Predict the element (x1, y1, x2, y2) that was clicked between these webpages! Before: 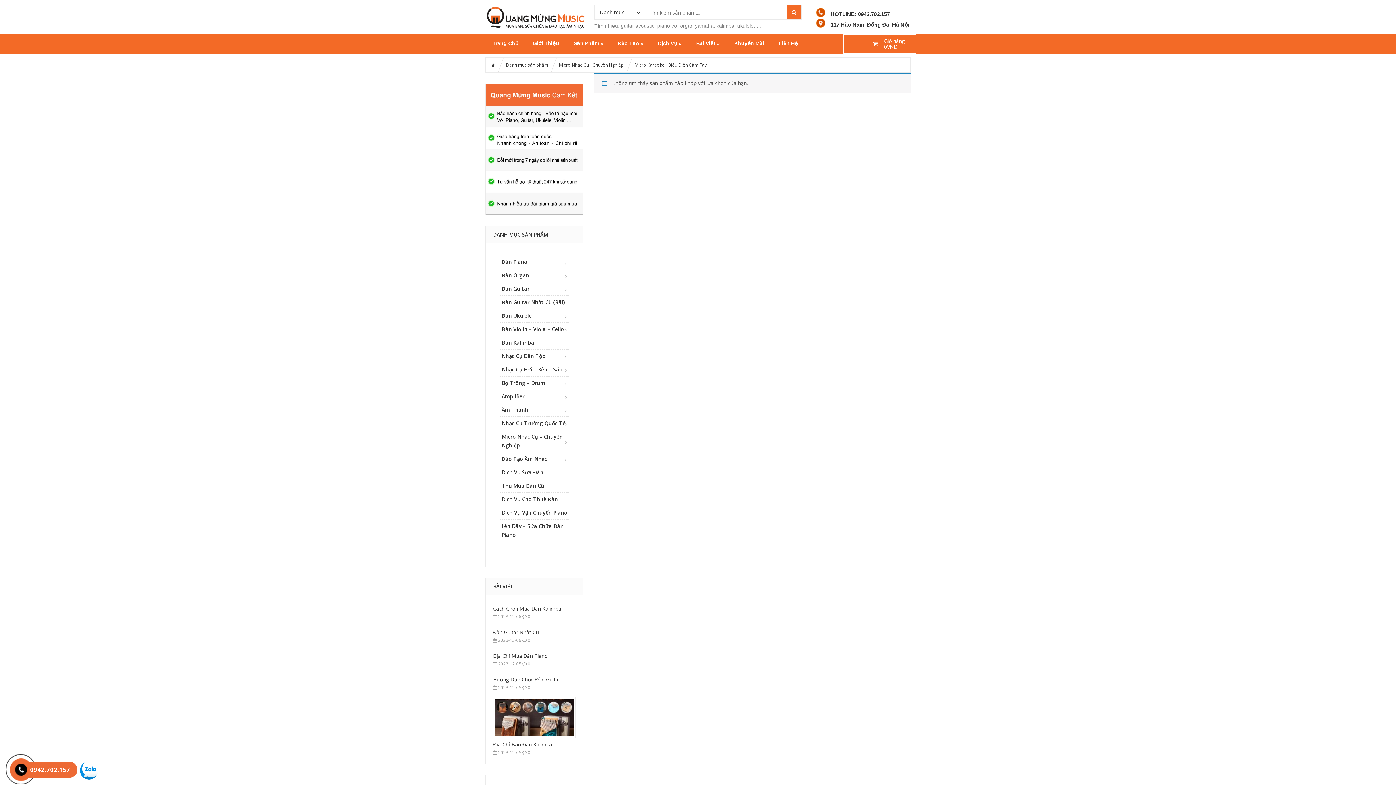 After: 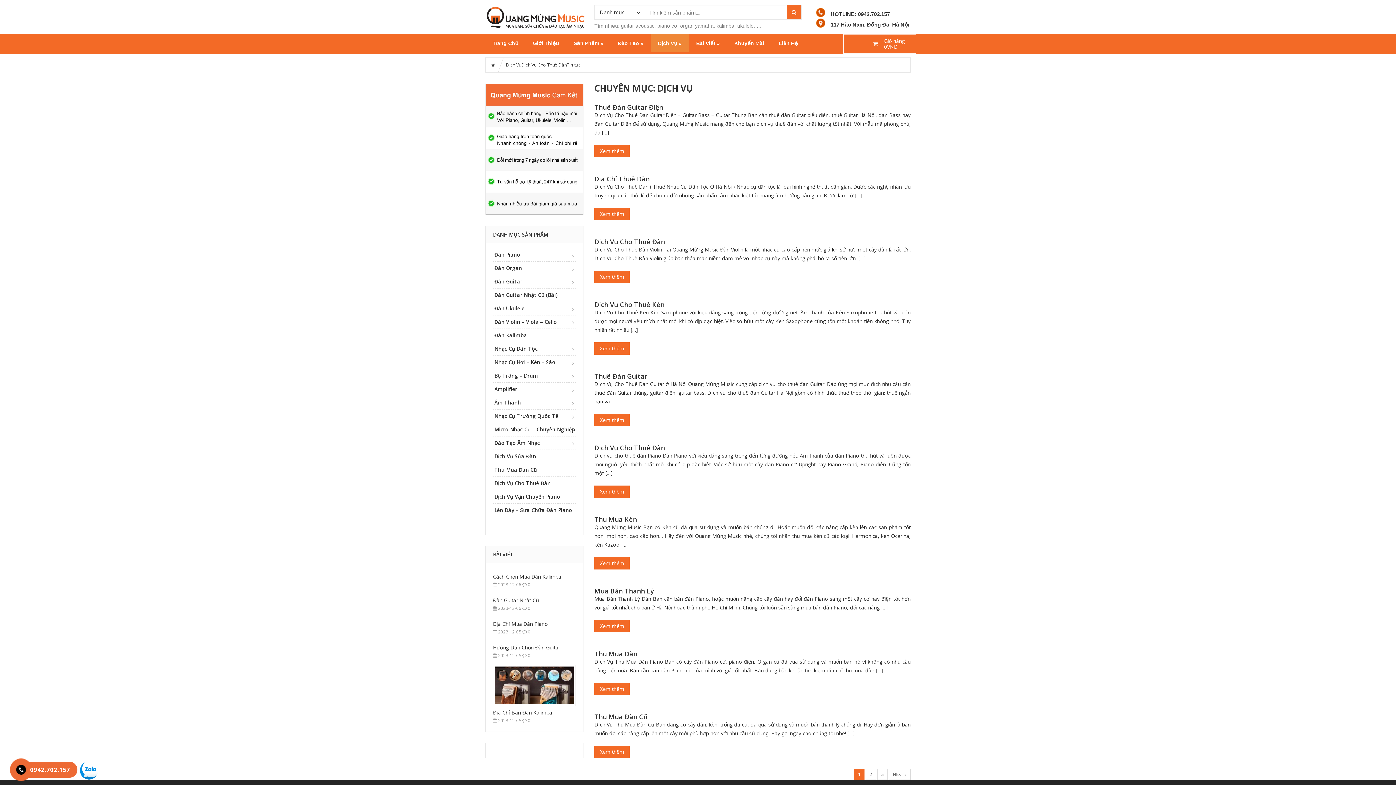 Action: label: Dịch Vụ » bbox: (650, 38, 689, 48)